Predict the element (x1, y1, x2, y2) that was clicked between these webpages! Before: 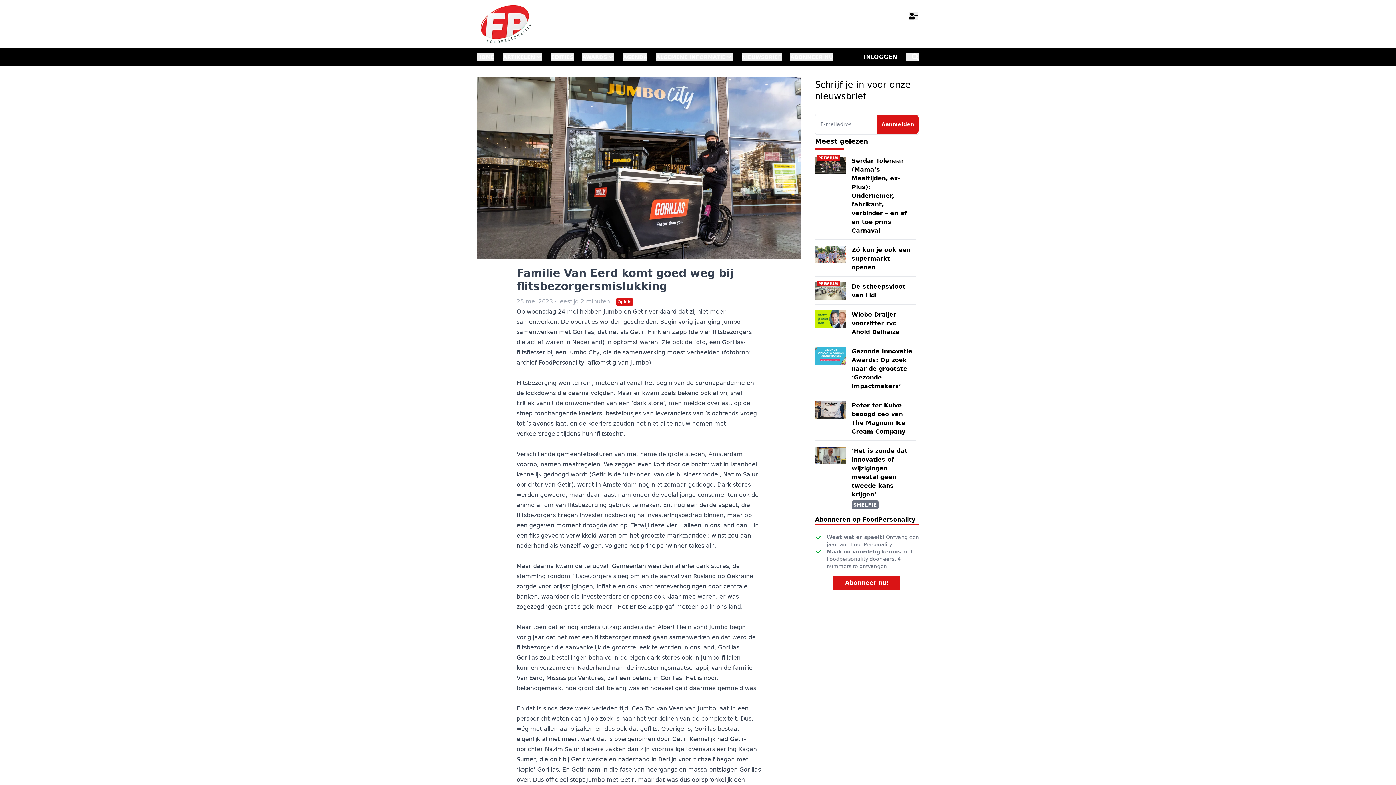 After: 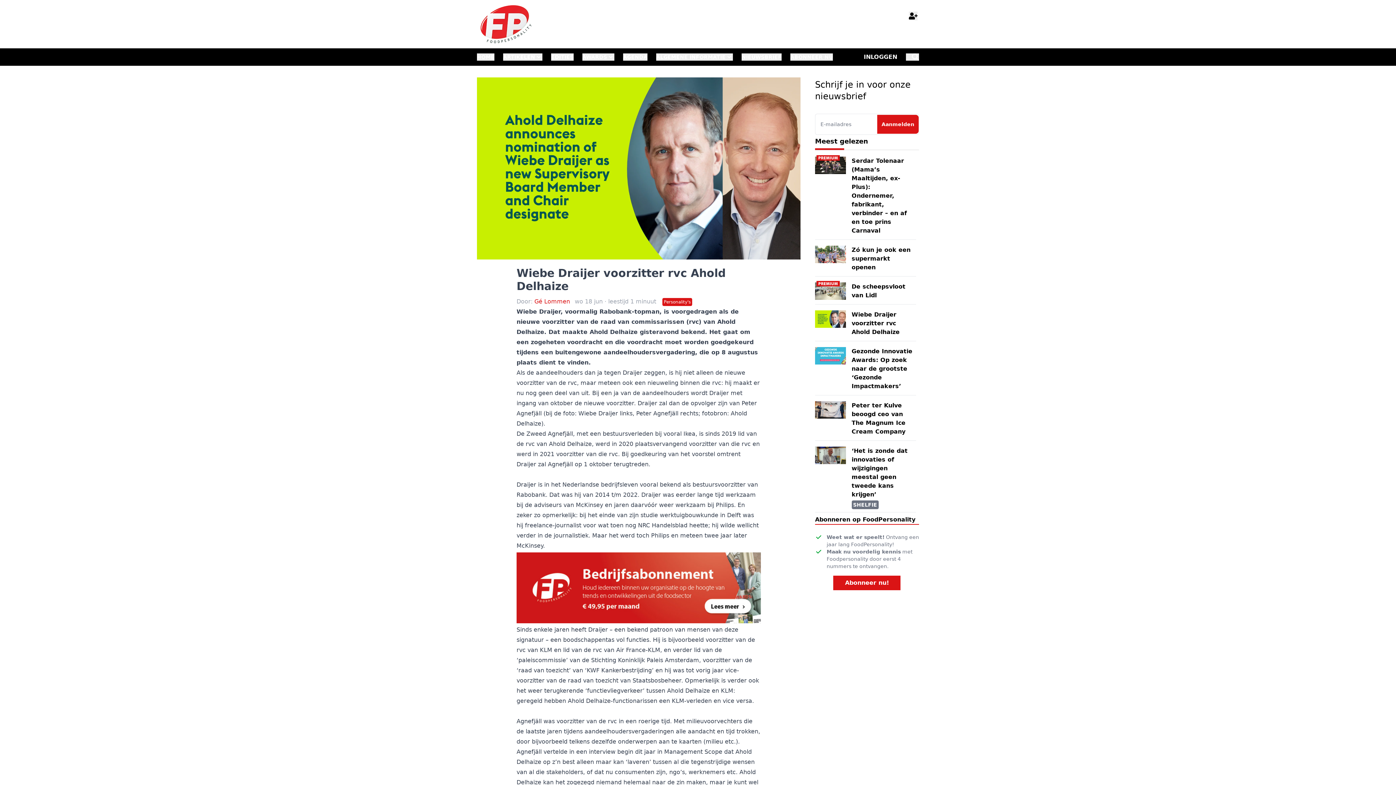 Action: label: Wiebe Draijer voorzitter rvc Ahold Delhaize bbox: (815, 307, 916, 341)